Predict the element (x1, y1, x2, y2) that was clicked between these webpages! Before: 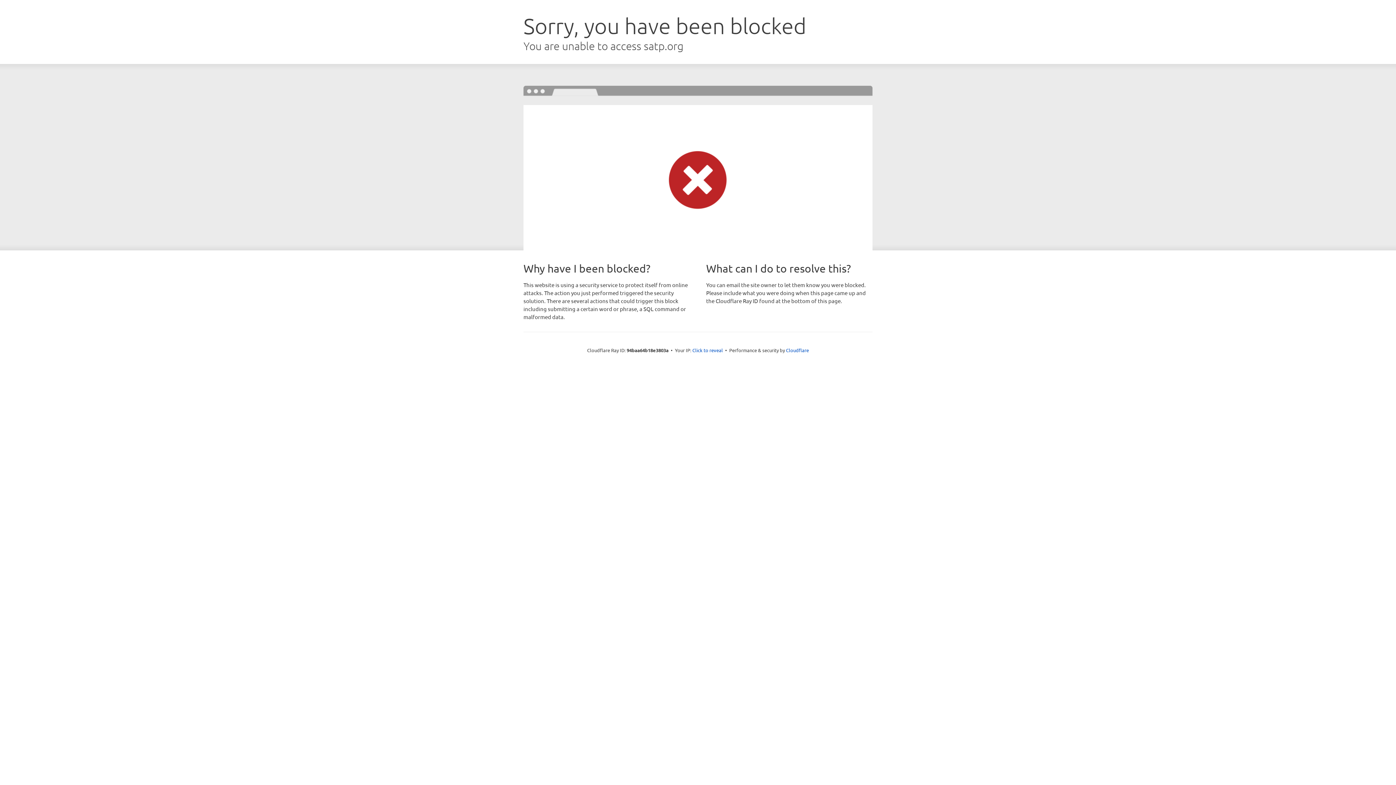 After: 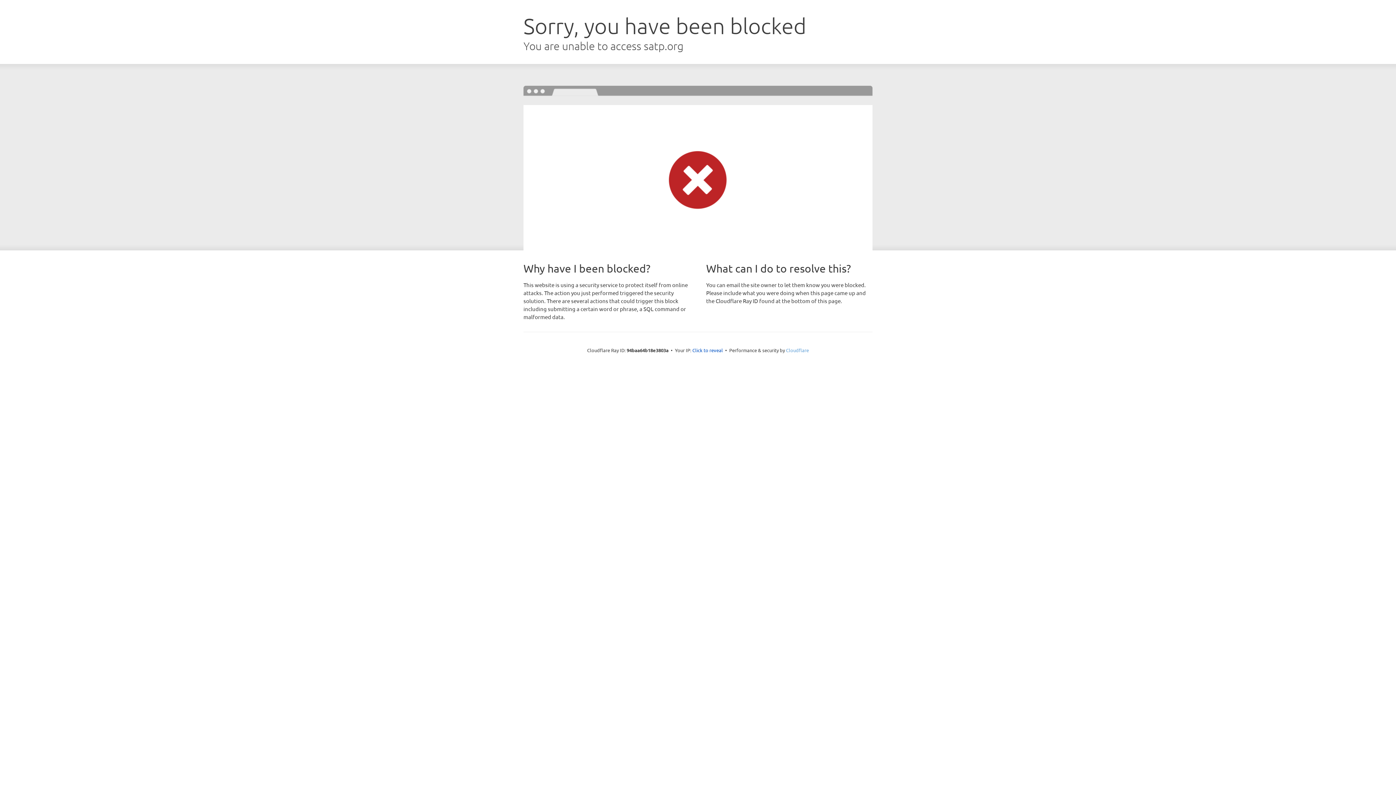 Action: label: Cloudflare bbox: (786, 347, 809, 353)